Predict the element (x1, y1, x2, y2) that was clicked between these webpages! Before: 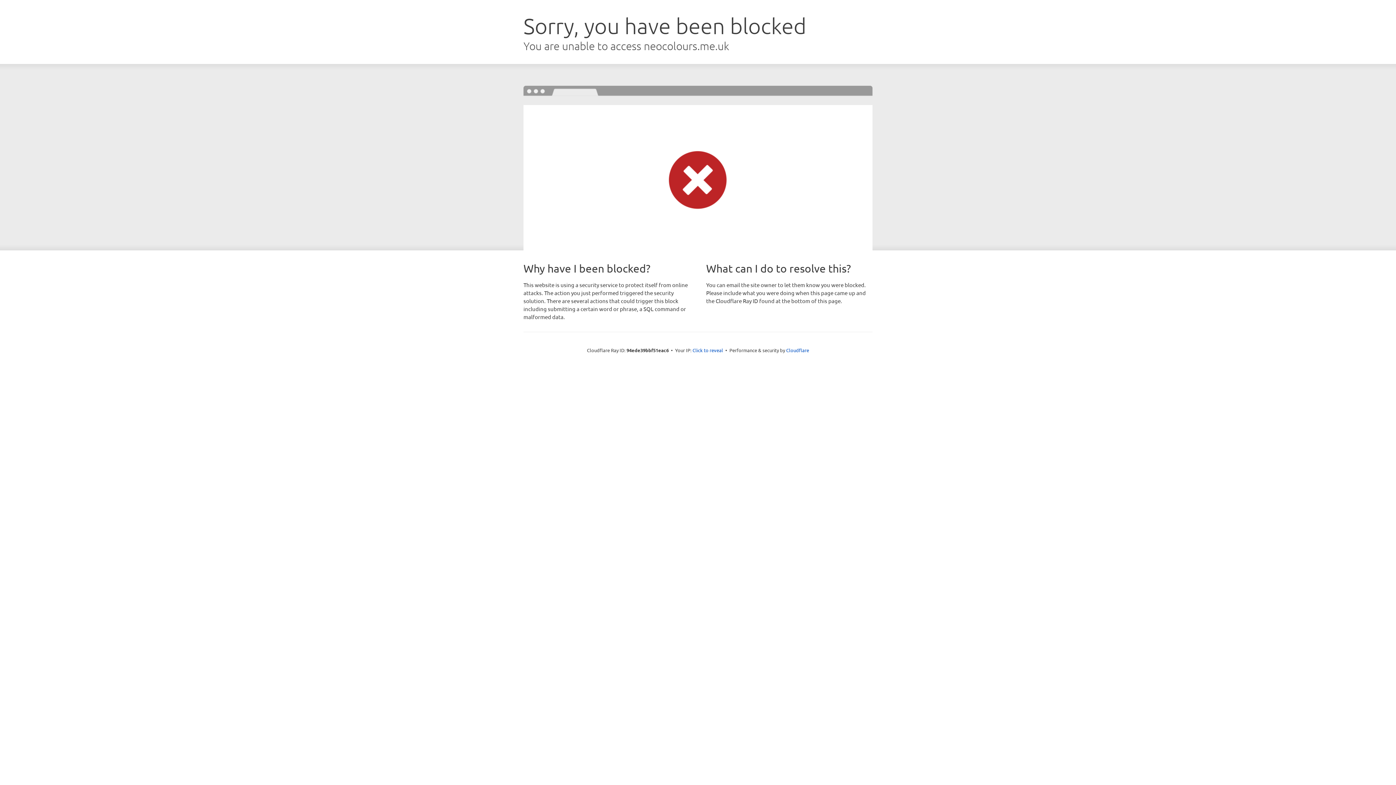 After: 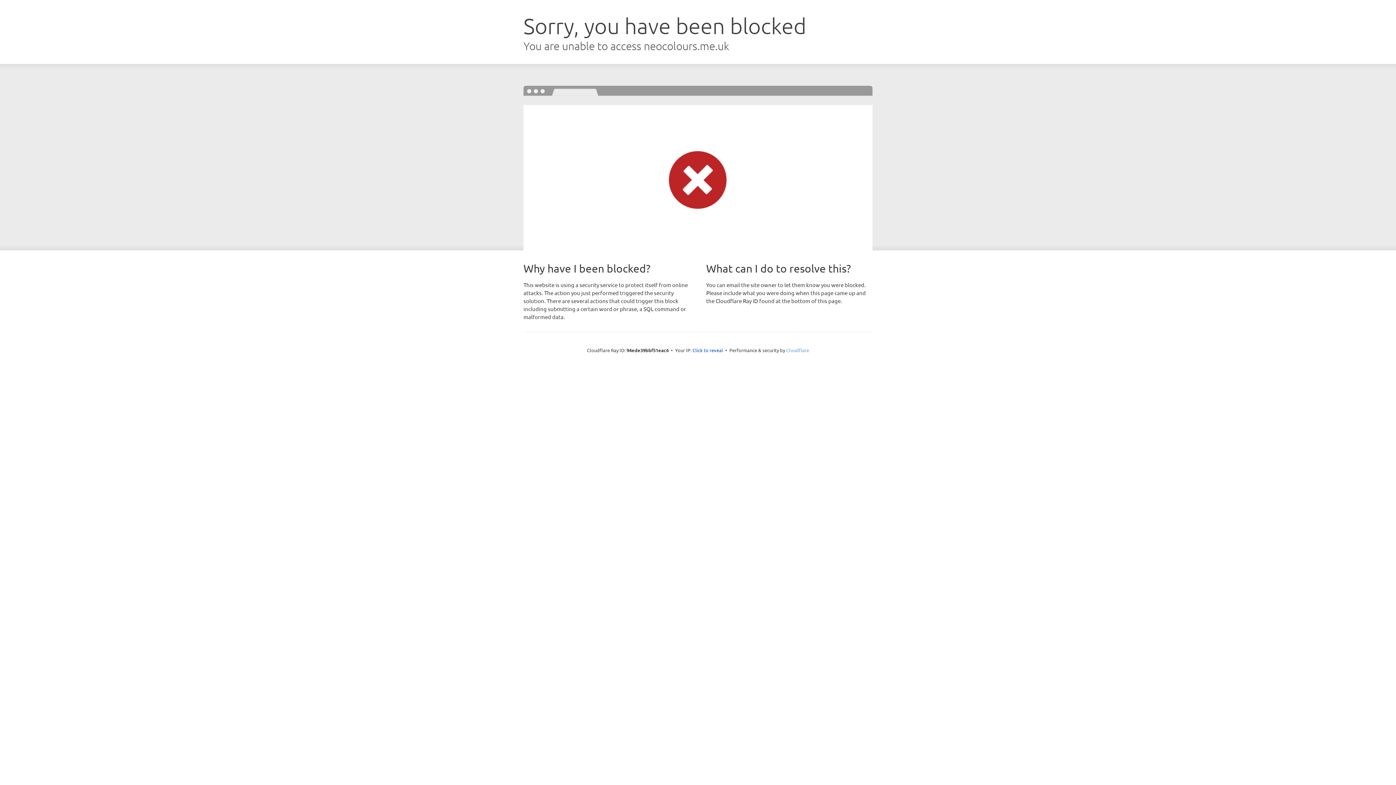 Action: bbox: (786, 347, 809, 353) label: Cloudflare